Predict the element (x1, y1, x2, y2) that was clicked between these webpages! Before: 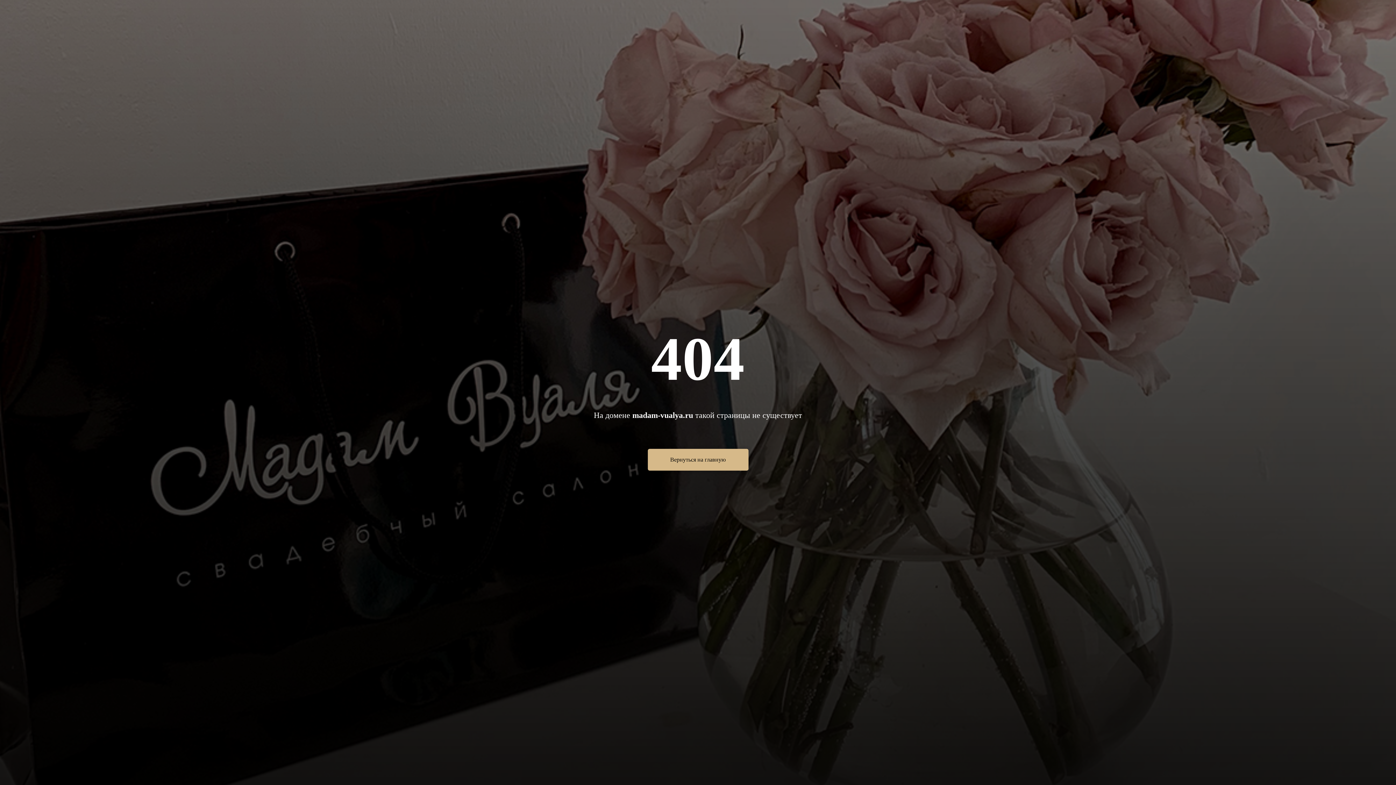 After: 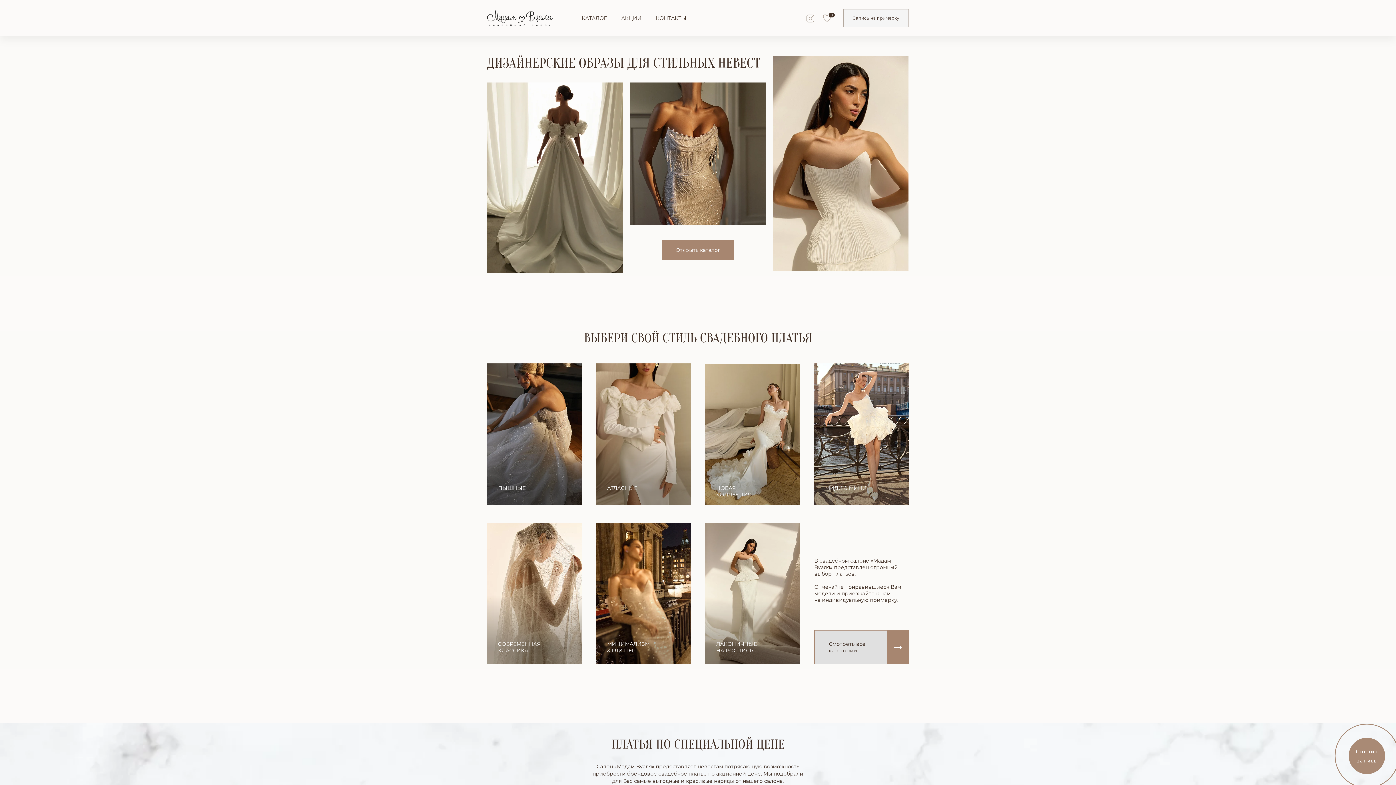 Action: label: Вернуться на главную bbox: (647, 449, 748, 470)